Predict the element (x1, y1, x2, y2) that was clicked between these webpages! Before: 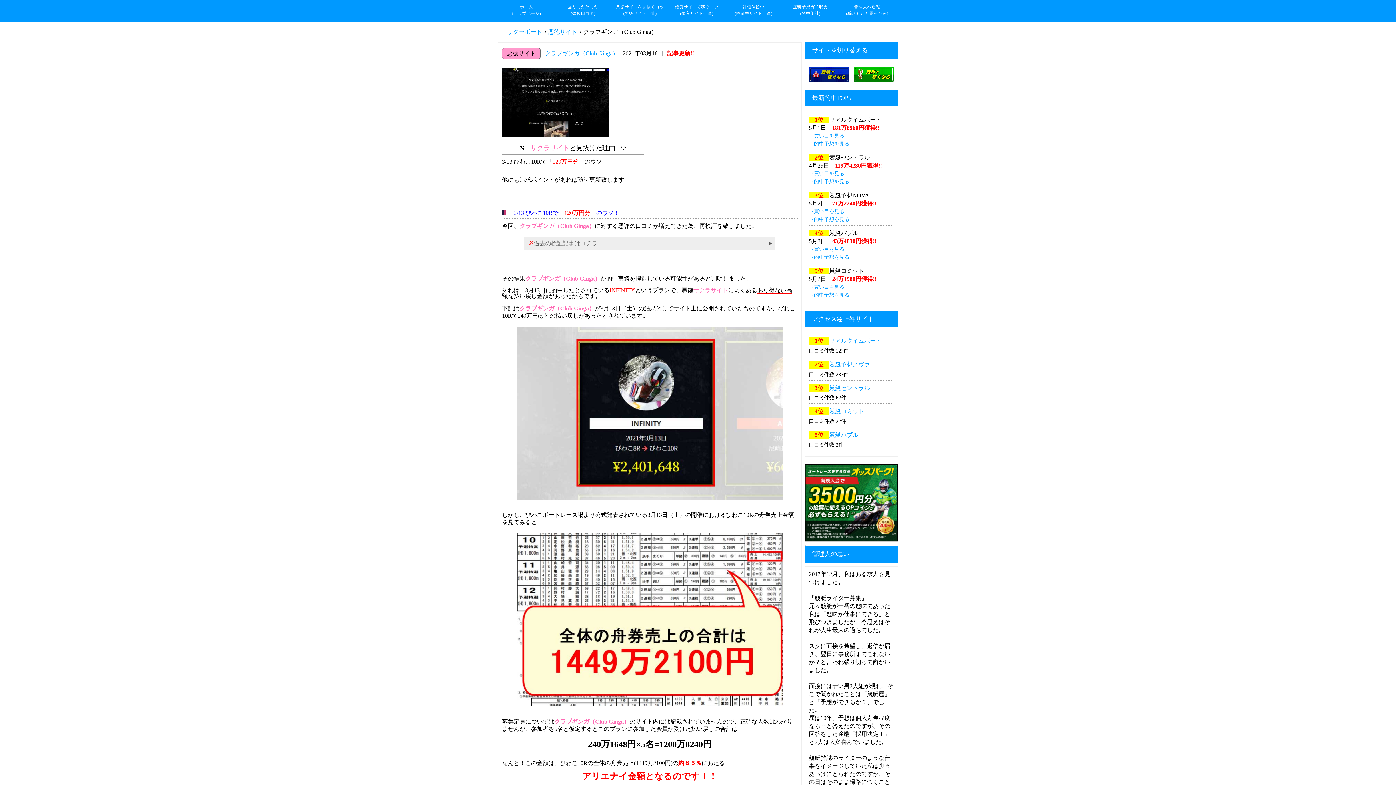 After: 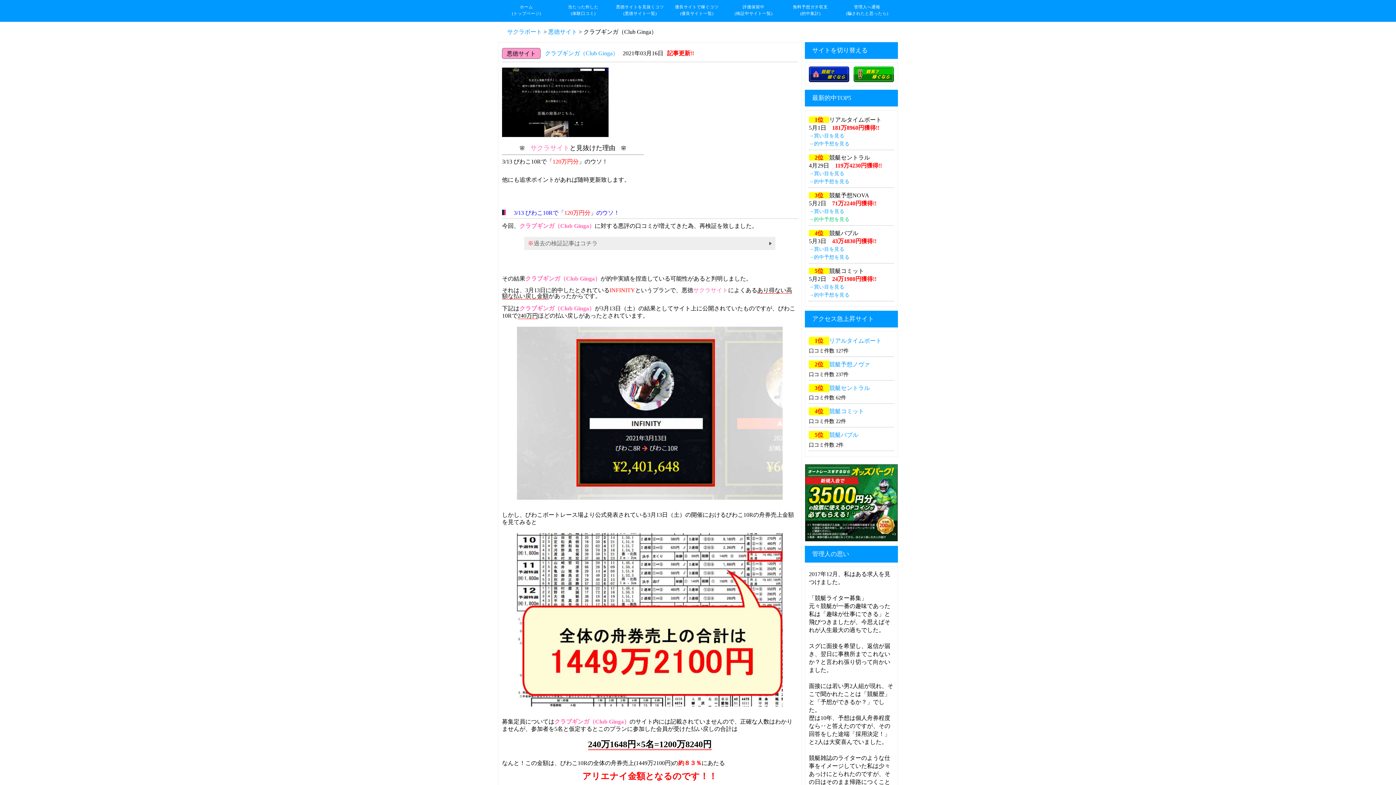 Action: bbox: (809, 215, 894, 223) label: →的中予想を見る